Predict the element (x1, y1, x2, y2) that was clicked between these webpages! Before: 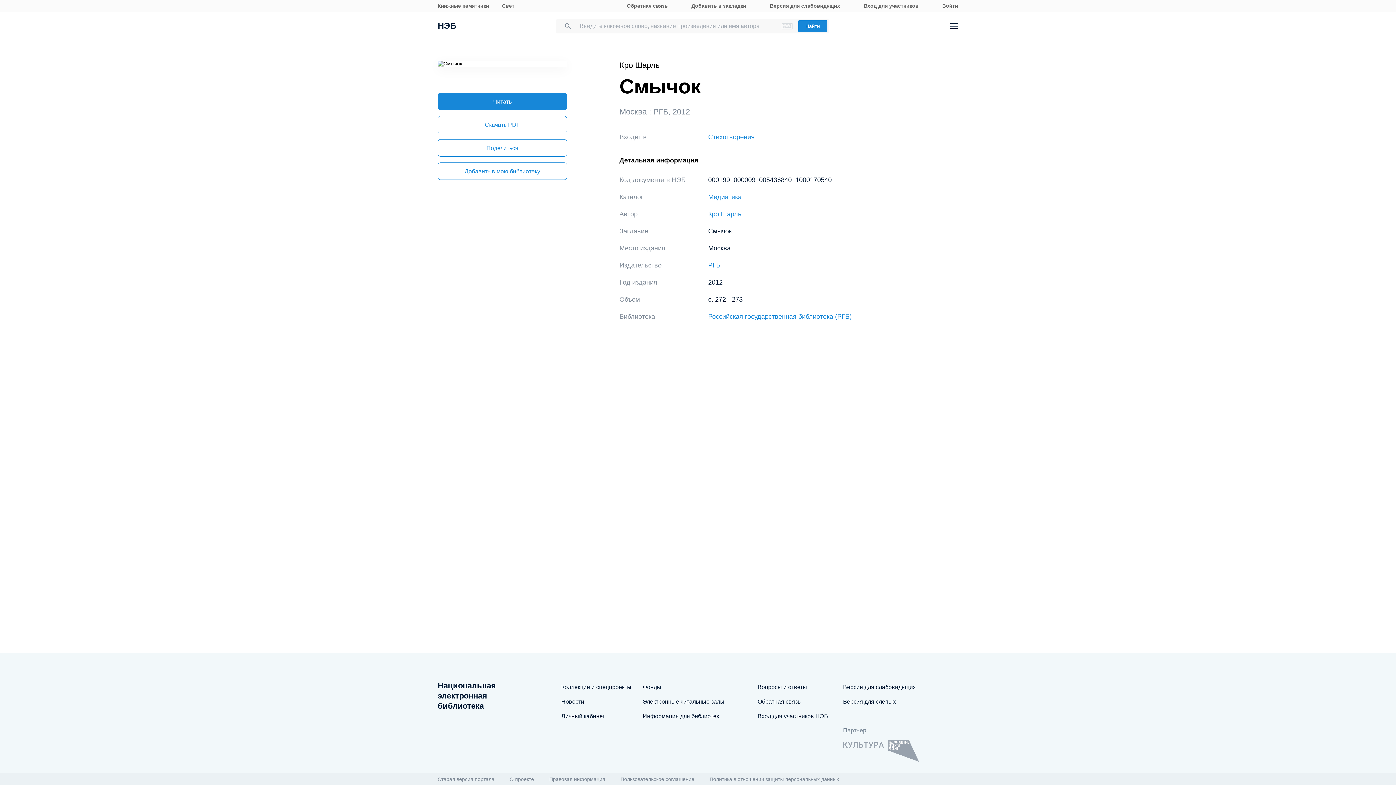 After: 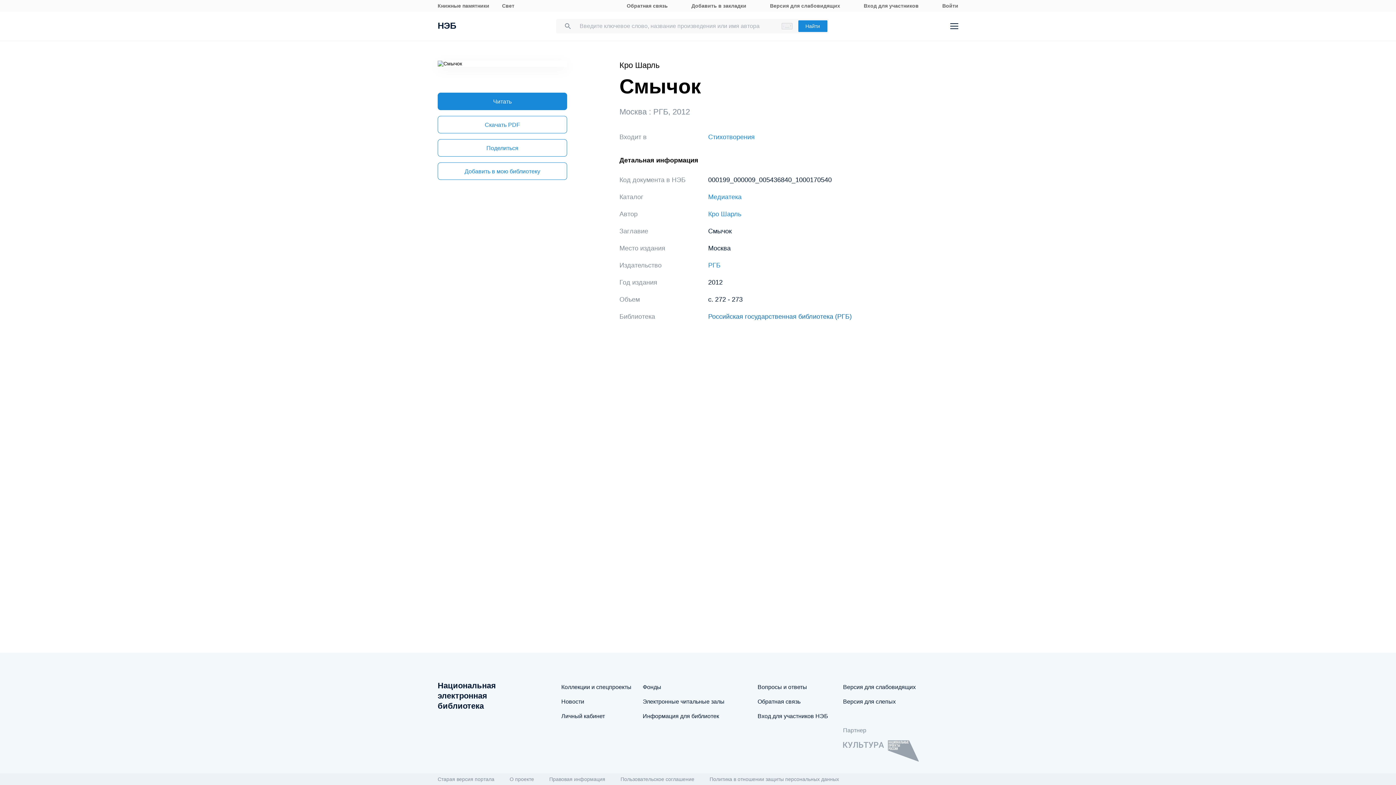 Action: bbox: (708, 313, 852, 320) label: Российская государственная библиотека (РГБ)